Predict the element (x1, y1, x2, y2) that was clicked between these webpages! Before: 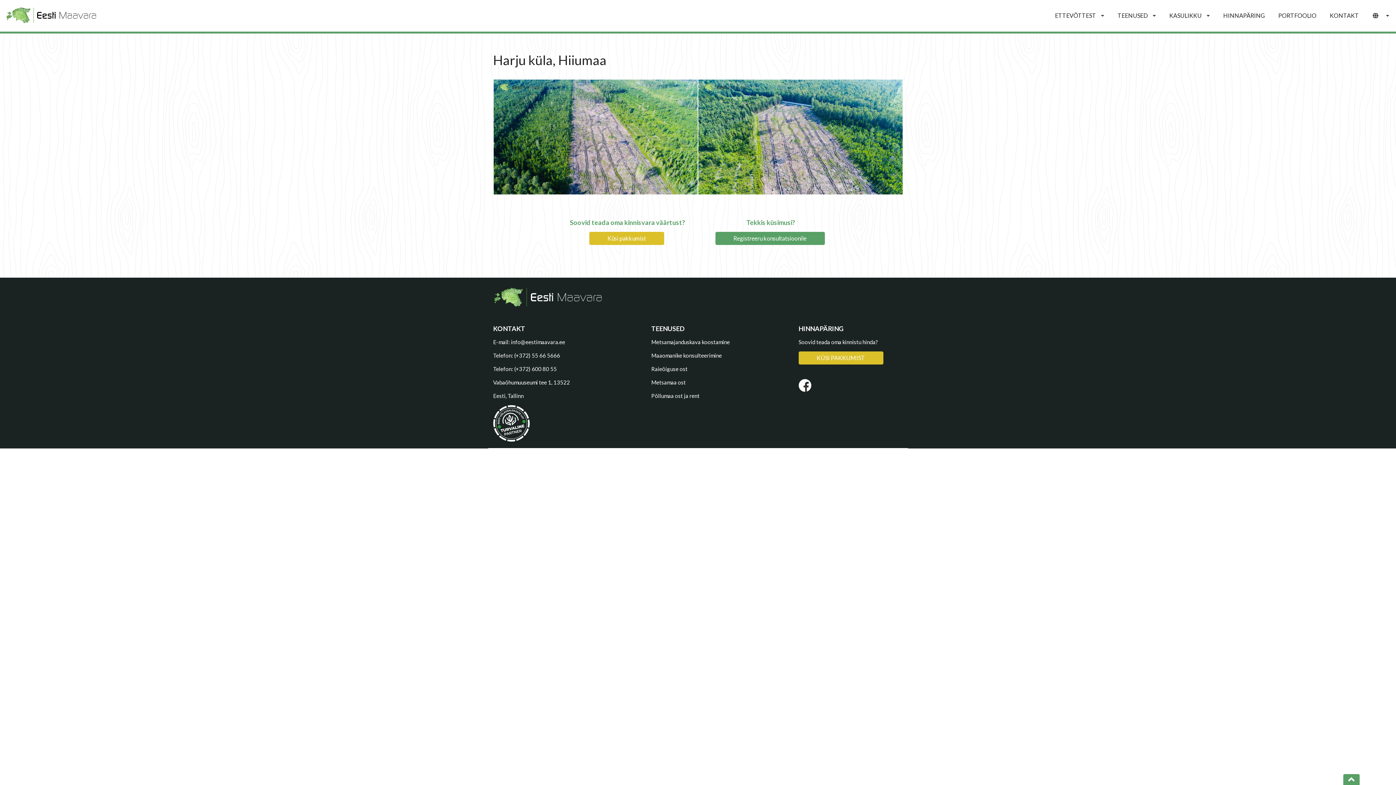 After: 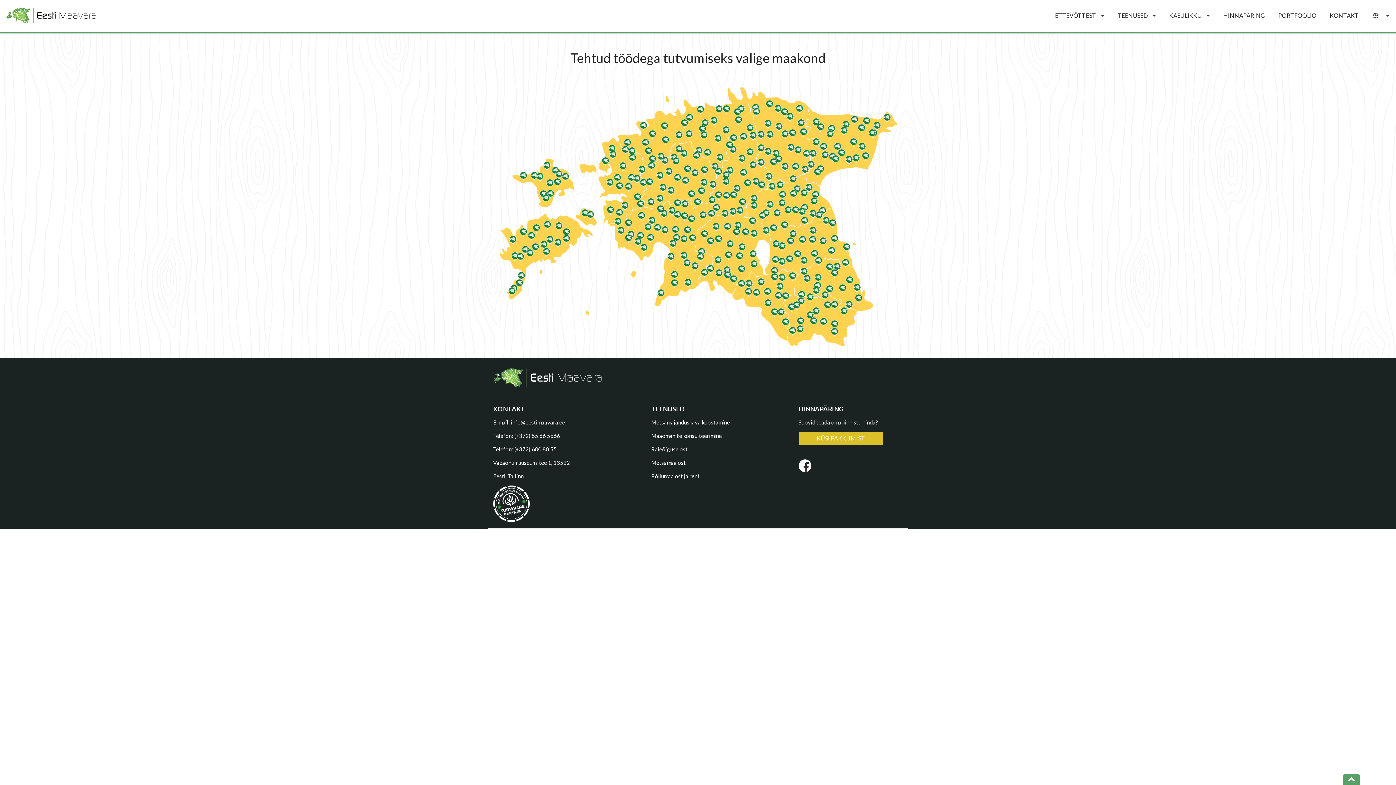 Action: label: PORTFOOLIO bbox: (1272, 0, 1323, 31)